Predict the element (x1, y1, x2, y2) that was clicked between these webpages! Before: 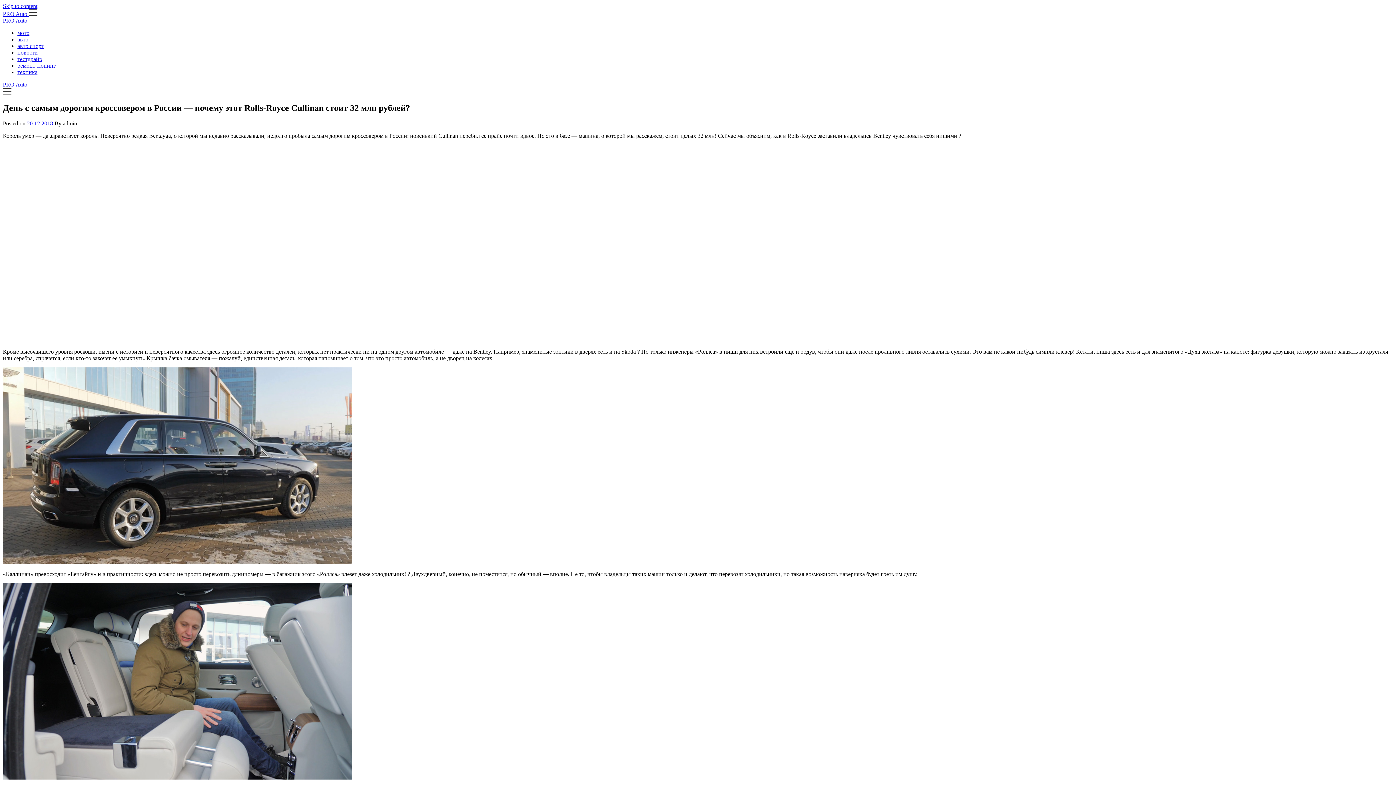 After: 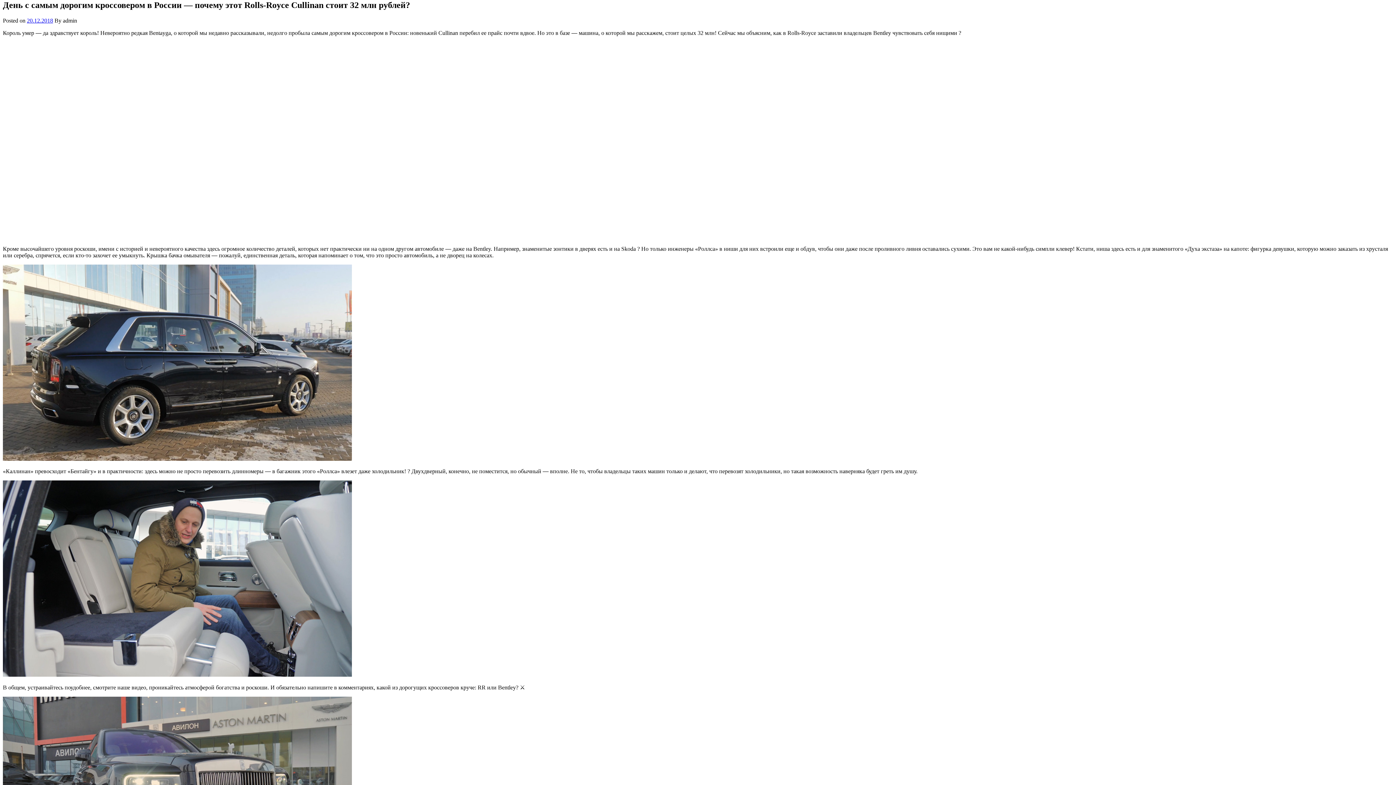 Action: bbox: (2, 2, 37, 9) label: Skip to content